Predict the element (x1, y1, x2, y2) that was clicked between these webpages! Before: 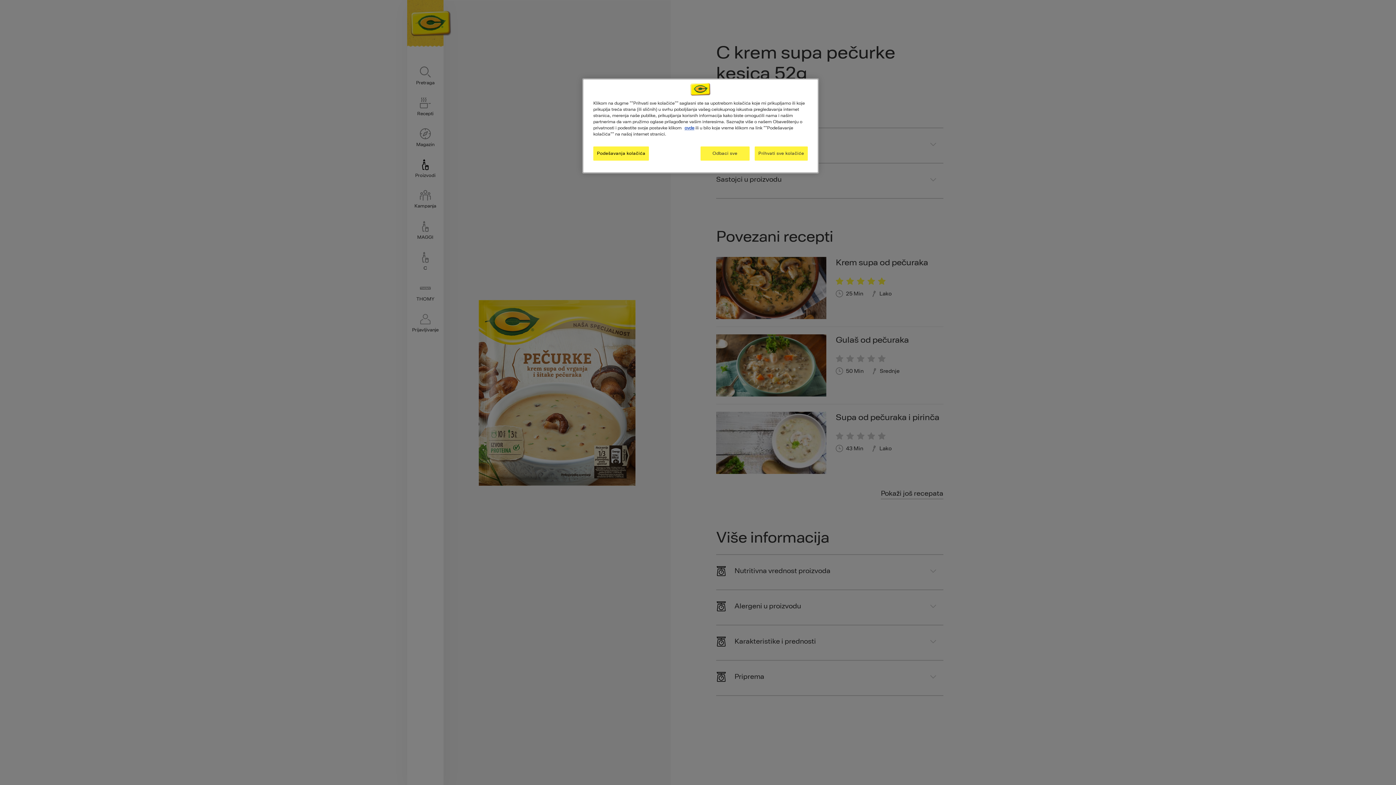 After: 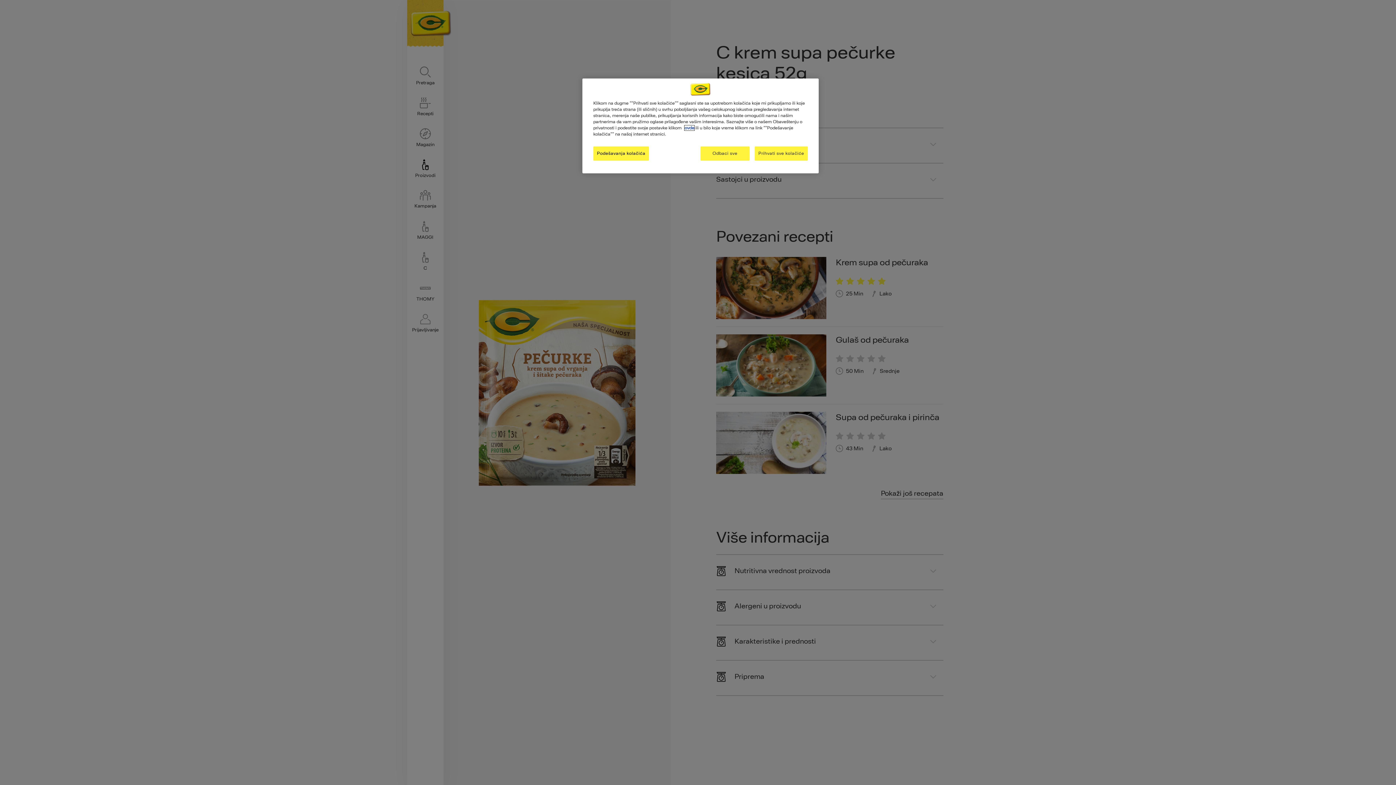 Action: bbox: (684, 125, 694, 130) label: ovde